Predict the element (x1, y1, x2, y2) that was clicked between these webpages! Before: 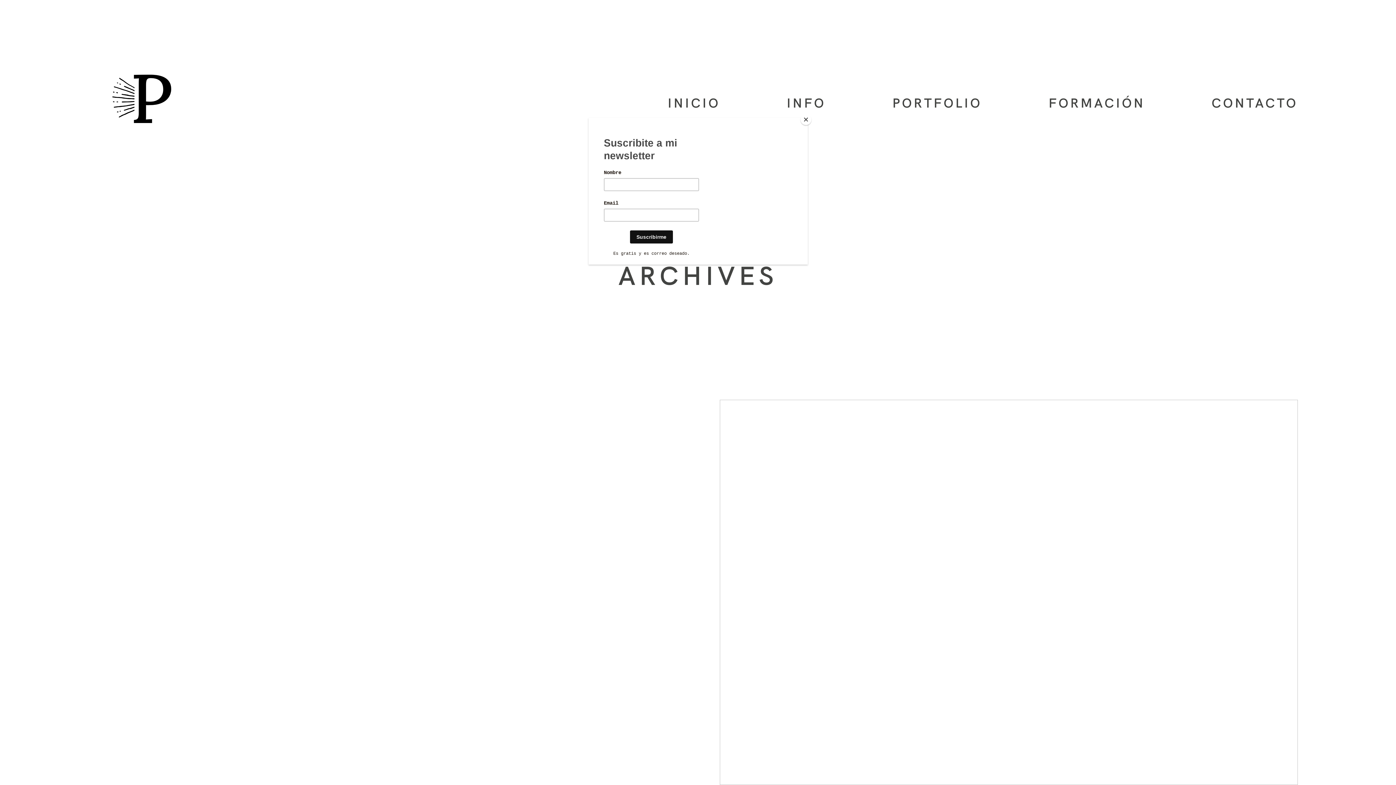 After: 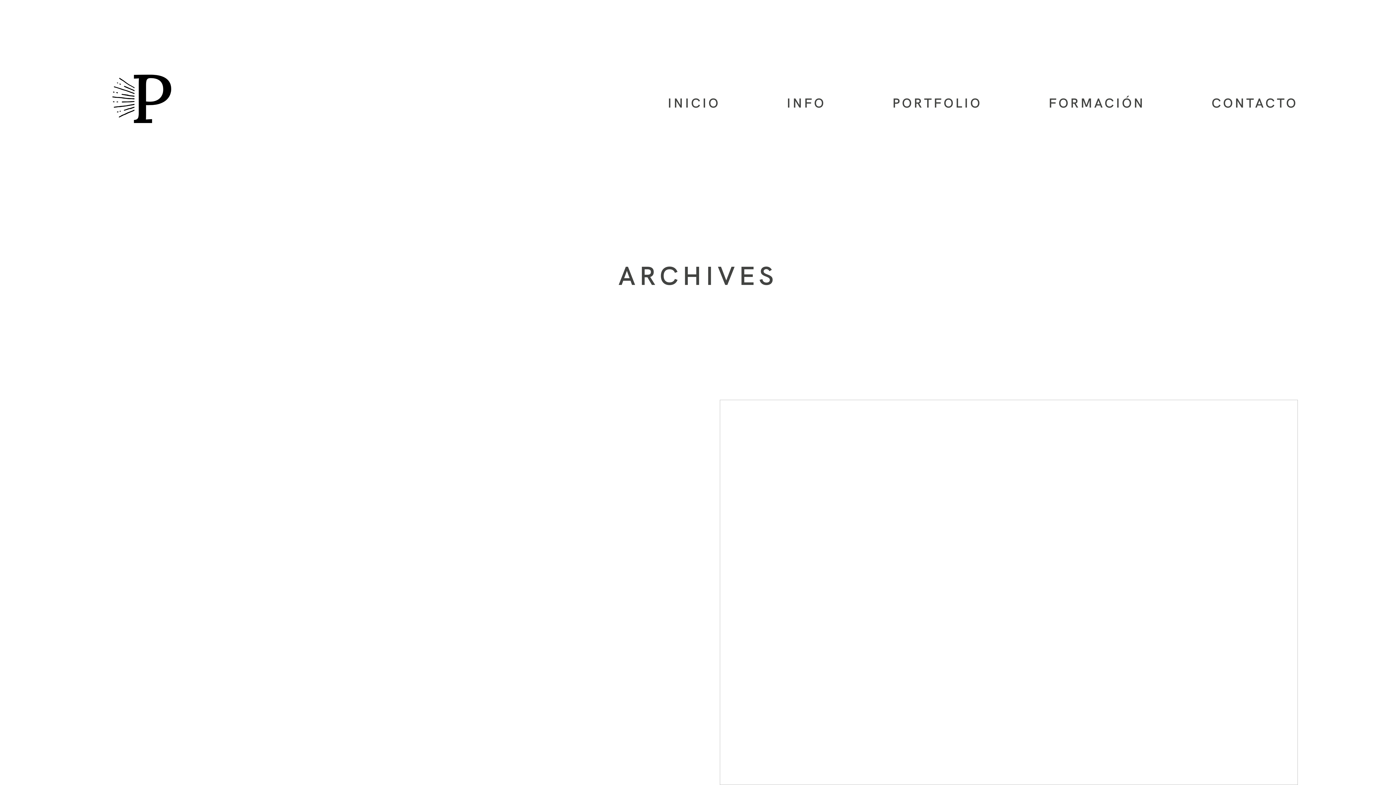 Action: bbox: (800, 114, 811, 125) label: Close